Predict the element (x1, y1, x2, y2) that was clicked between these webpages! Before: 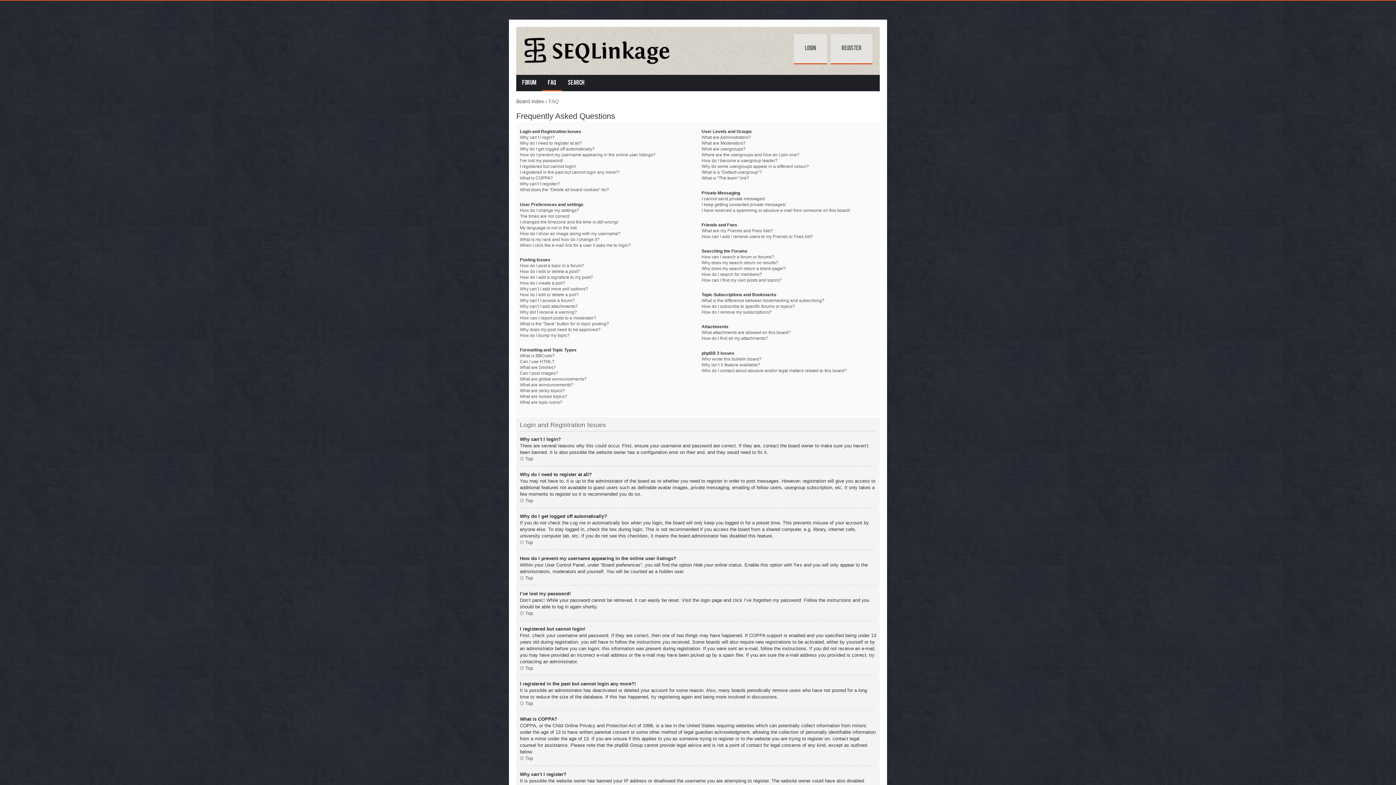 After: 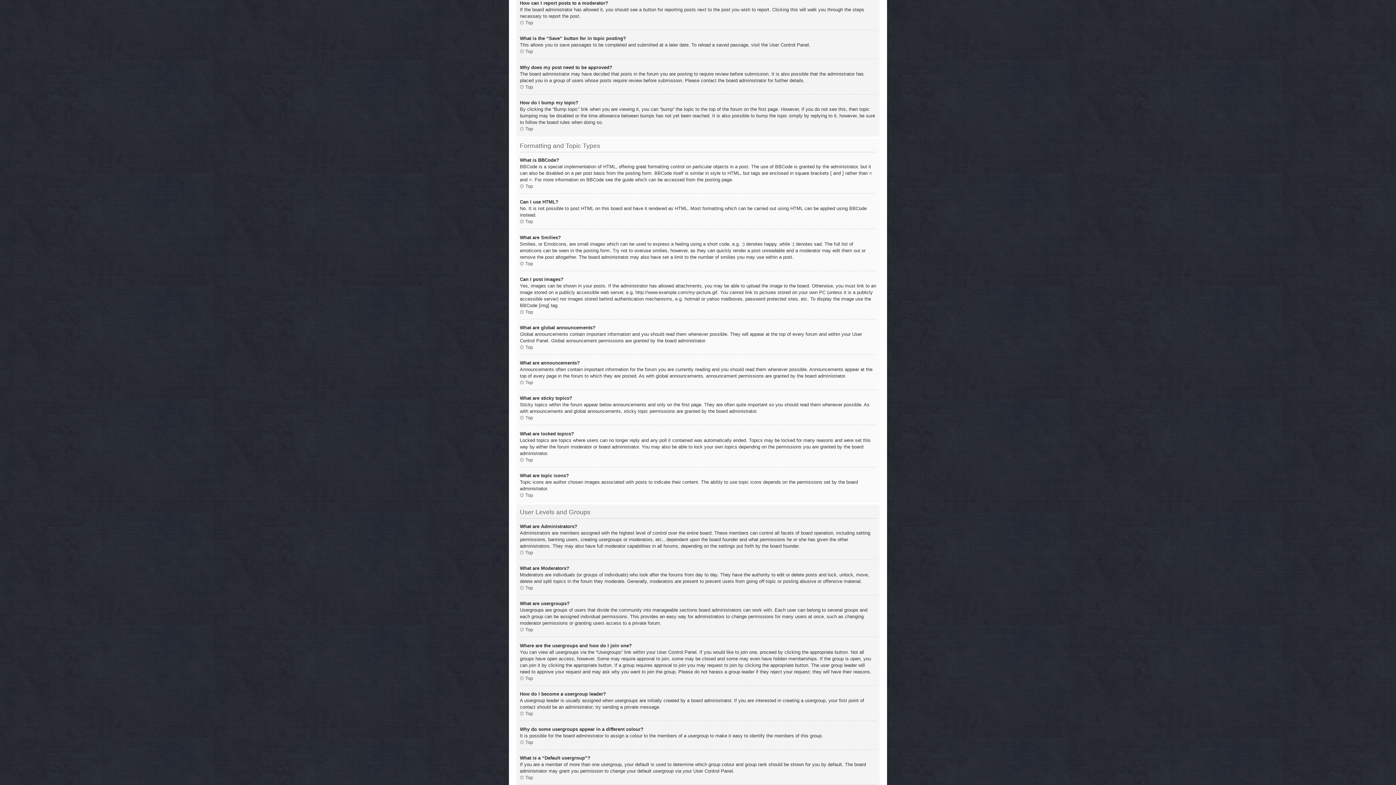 Action: bbox: (520, 315, 596, 320) label: How can I report posts to a moderator?